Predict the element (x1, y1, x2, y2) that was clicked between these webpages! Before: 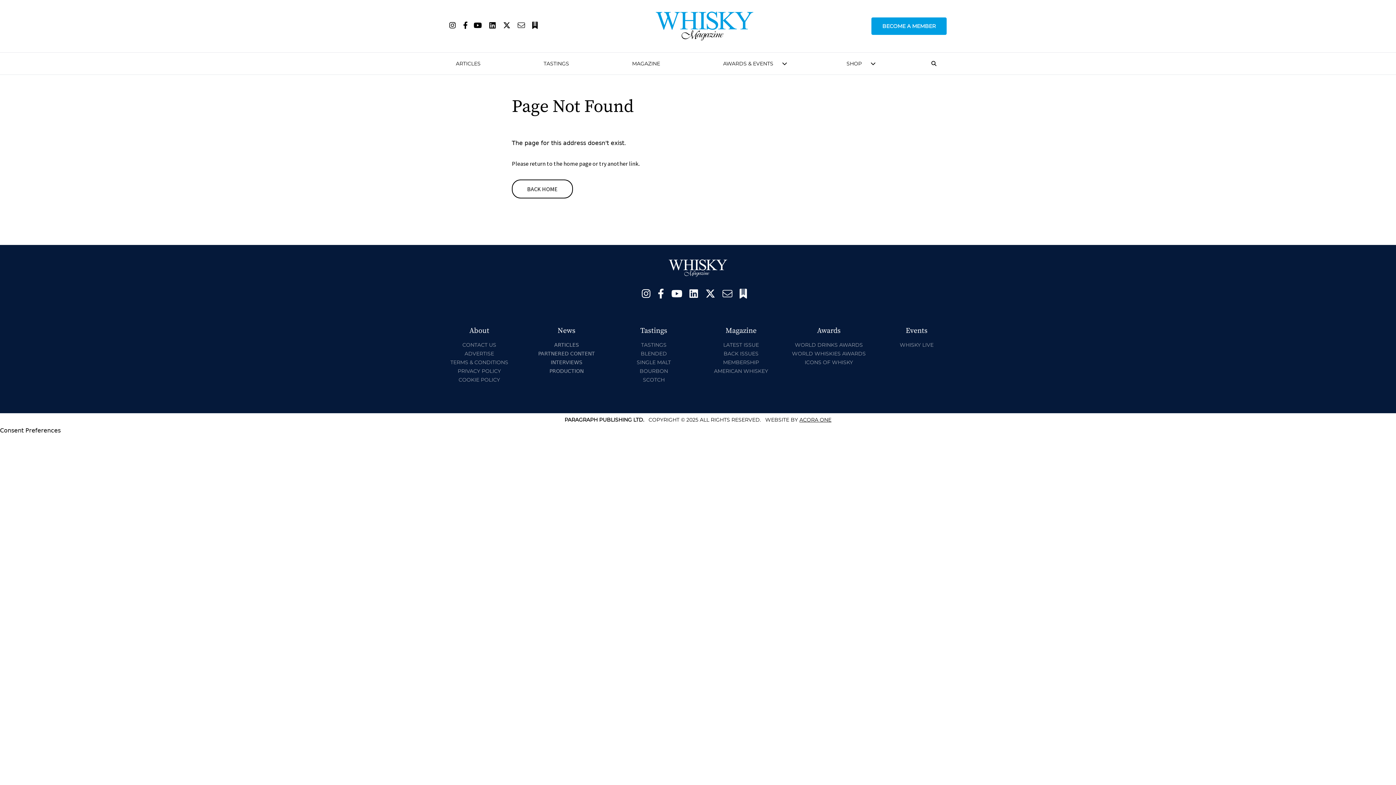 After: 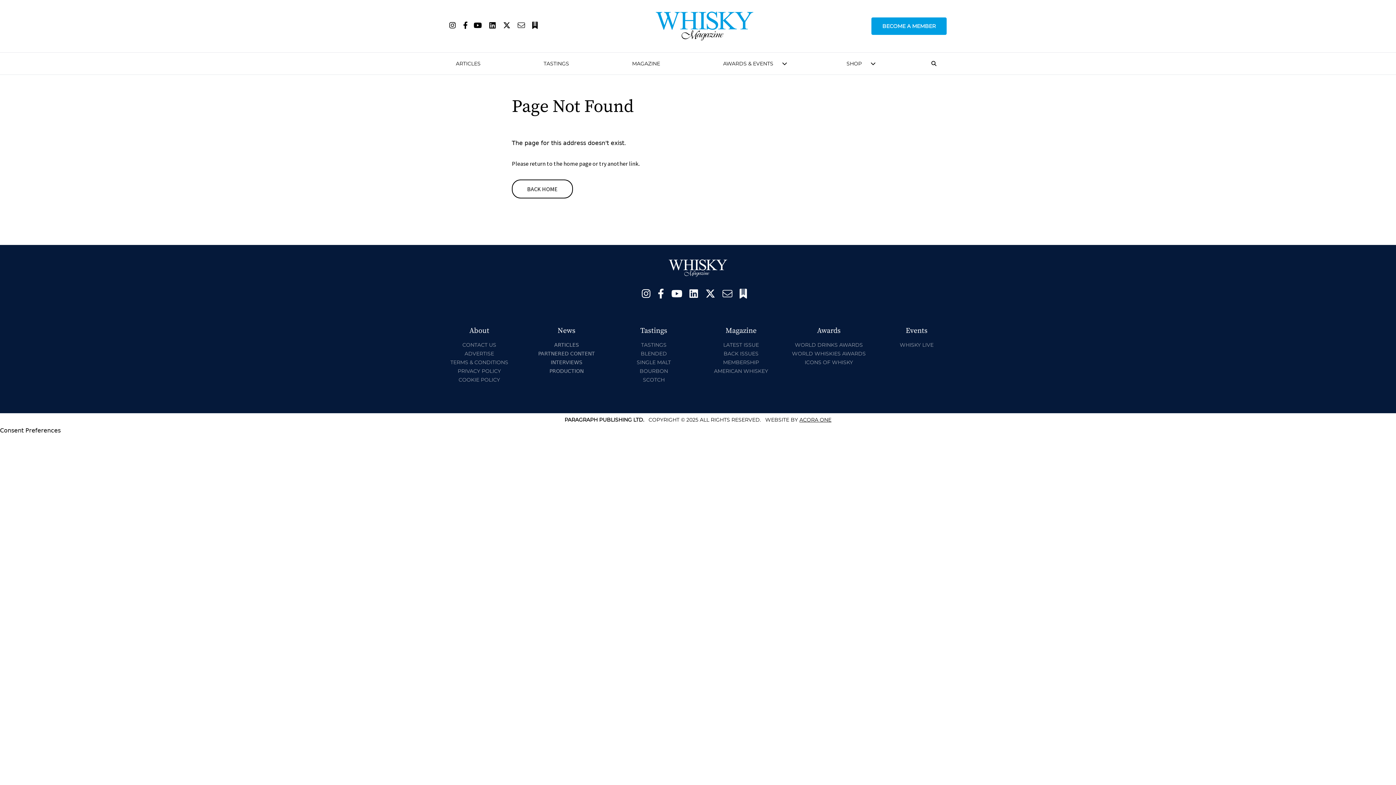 Action: bbox: (722, 292, 732, 298)